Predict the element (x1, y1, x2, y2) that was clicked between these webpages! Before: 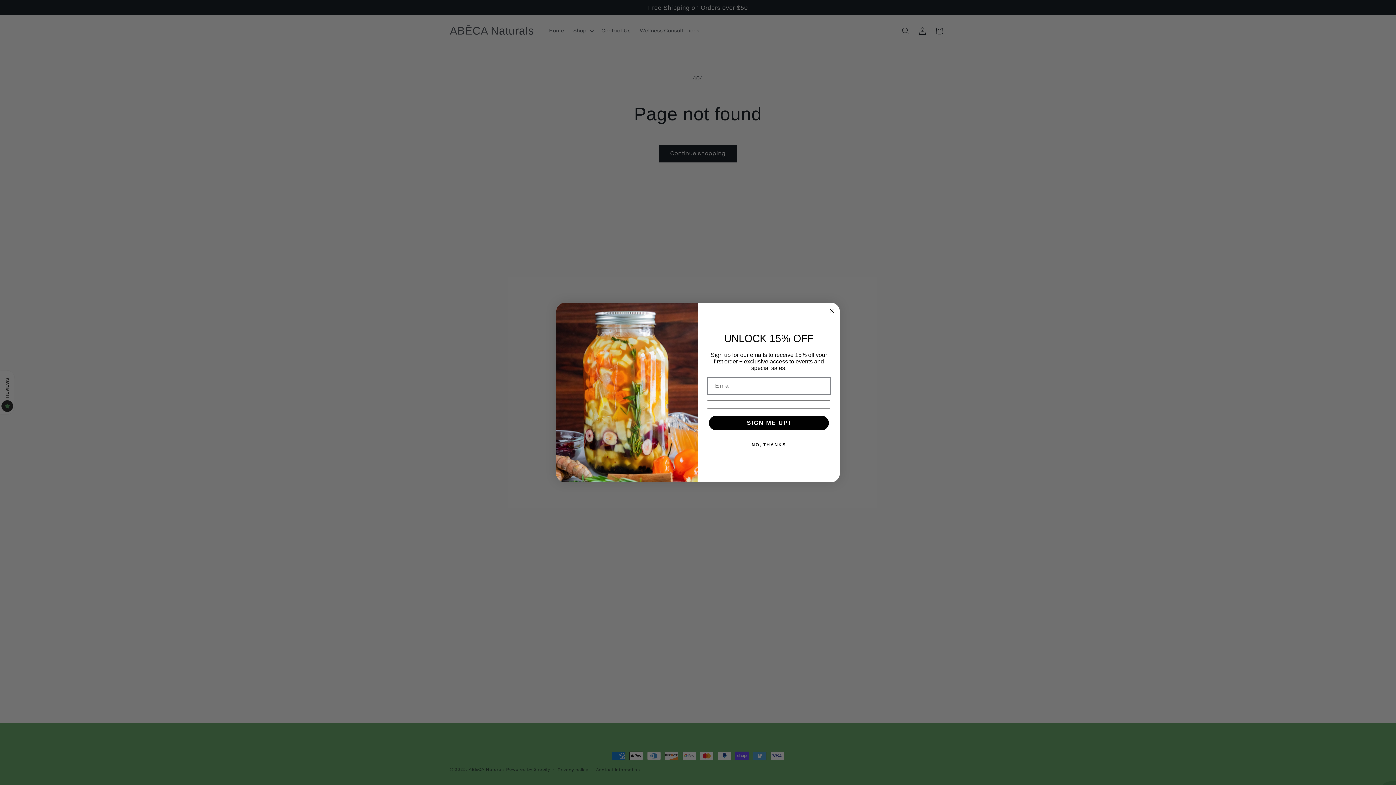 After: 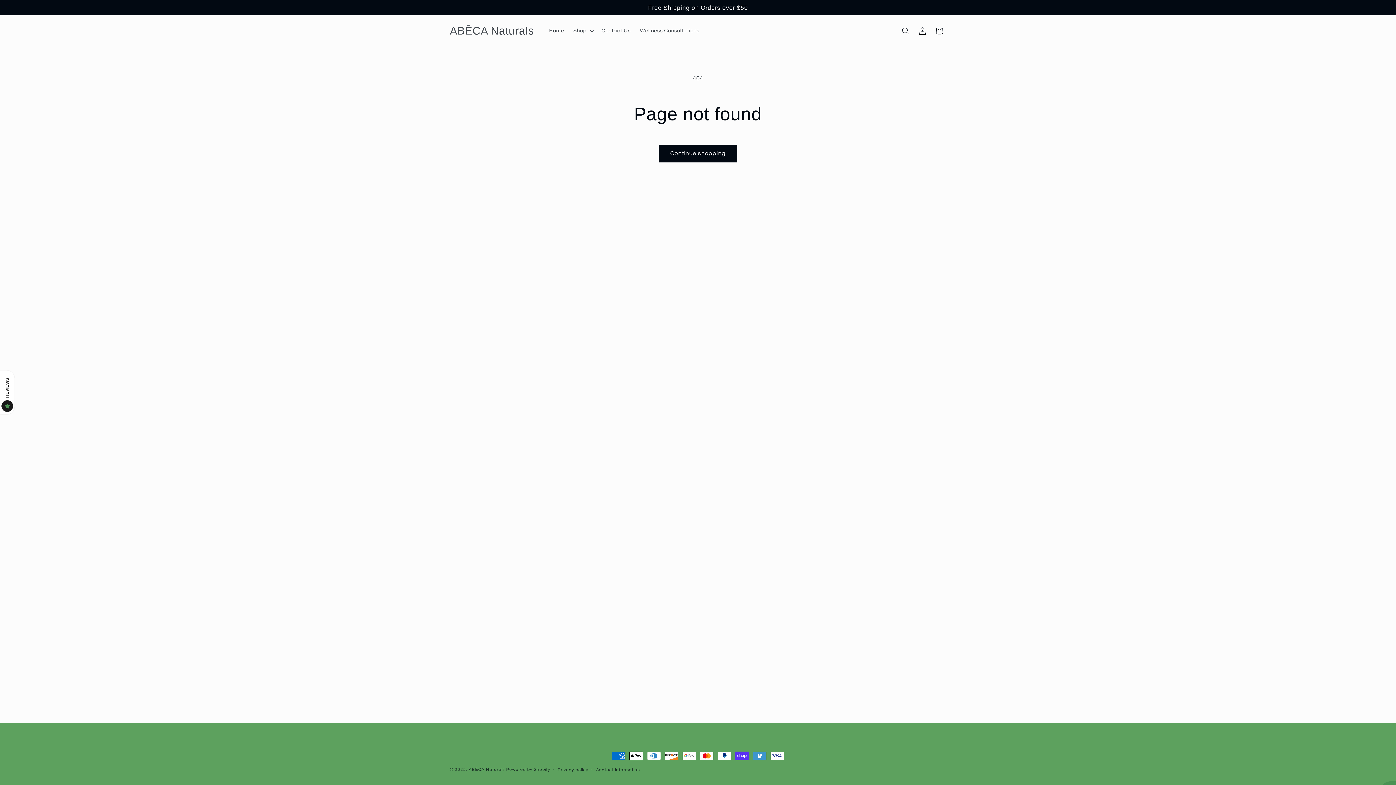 Action: bbox: (707, 437, 830, 452) label: NO, THANKS